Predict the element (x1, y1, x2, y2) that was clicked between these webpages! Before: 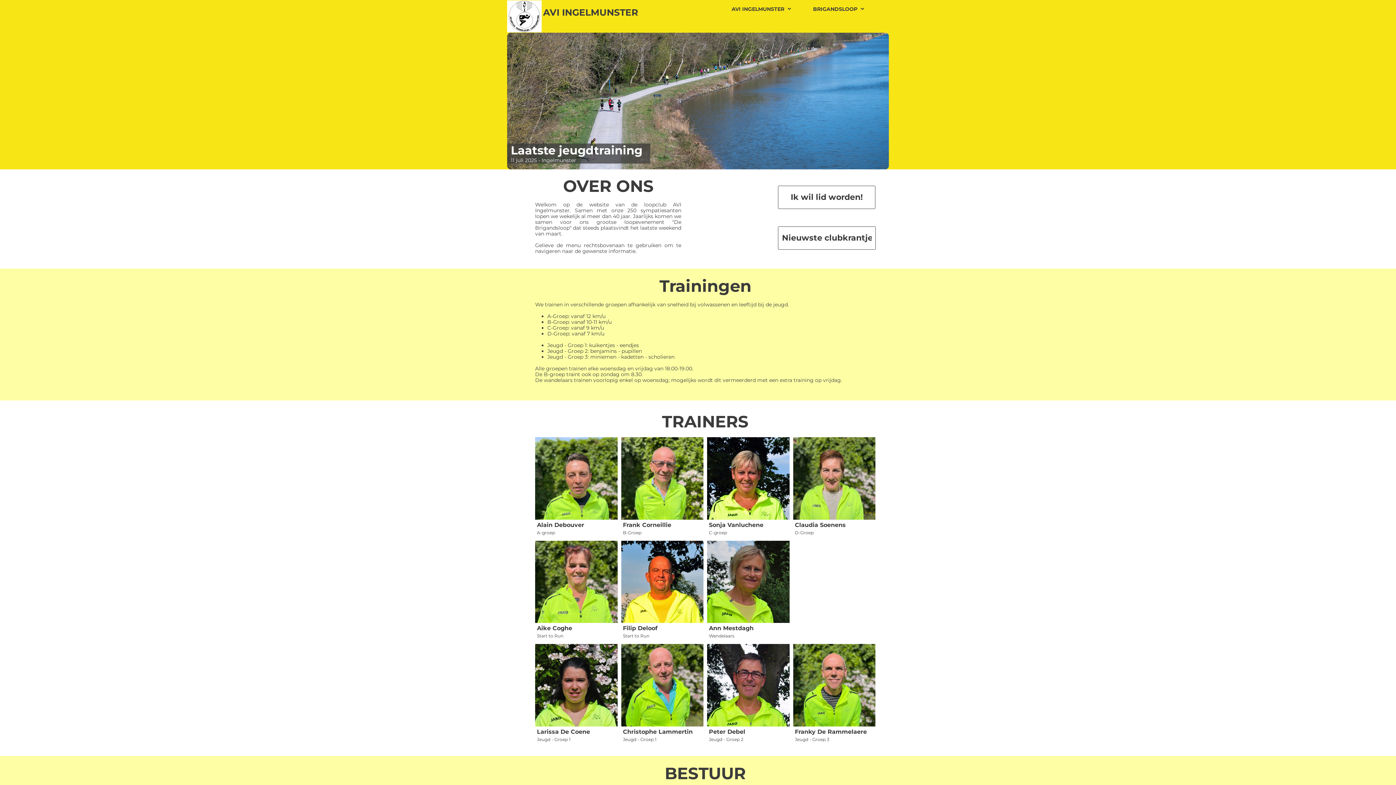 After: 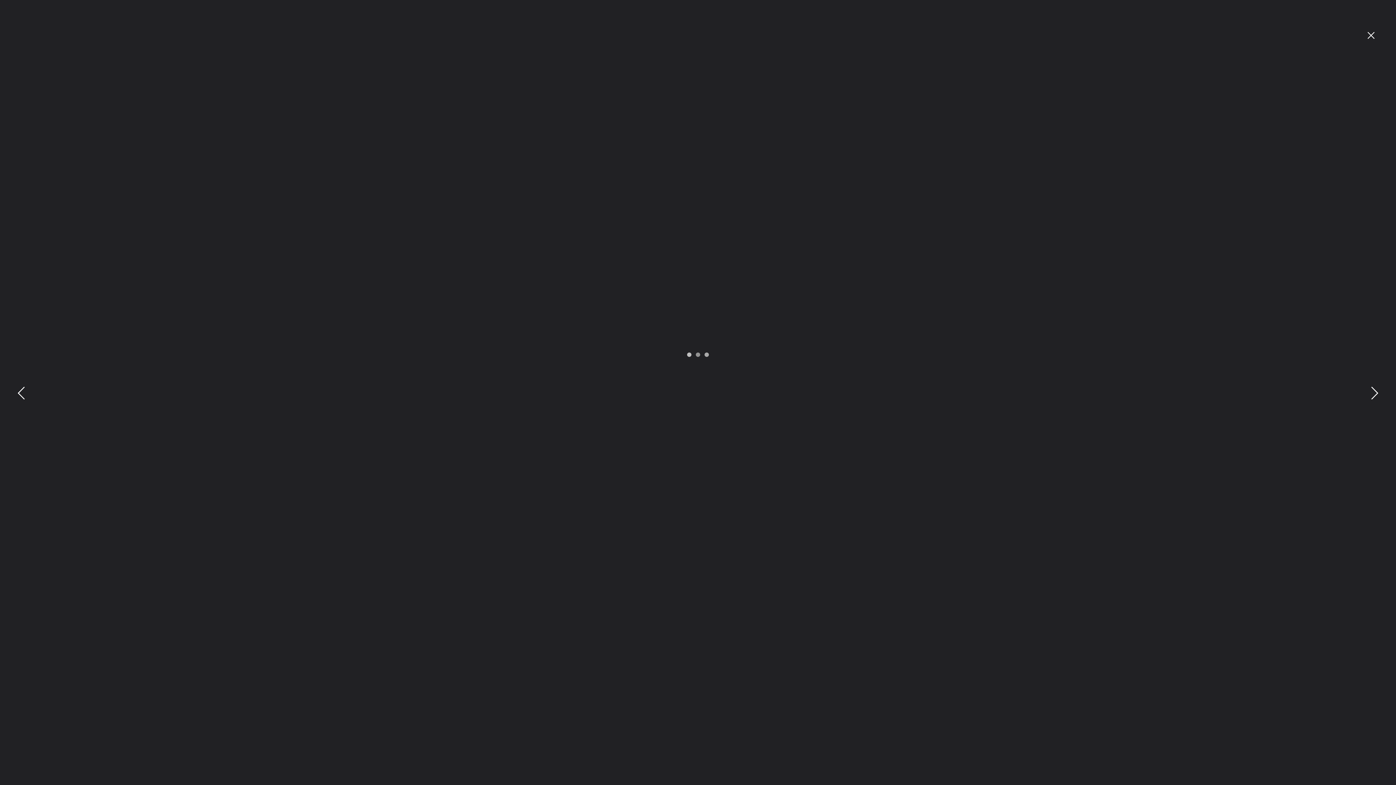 Action: bbox: (793, 540, 875, 640)